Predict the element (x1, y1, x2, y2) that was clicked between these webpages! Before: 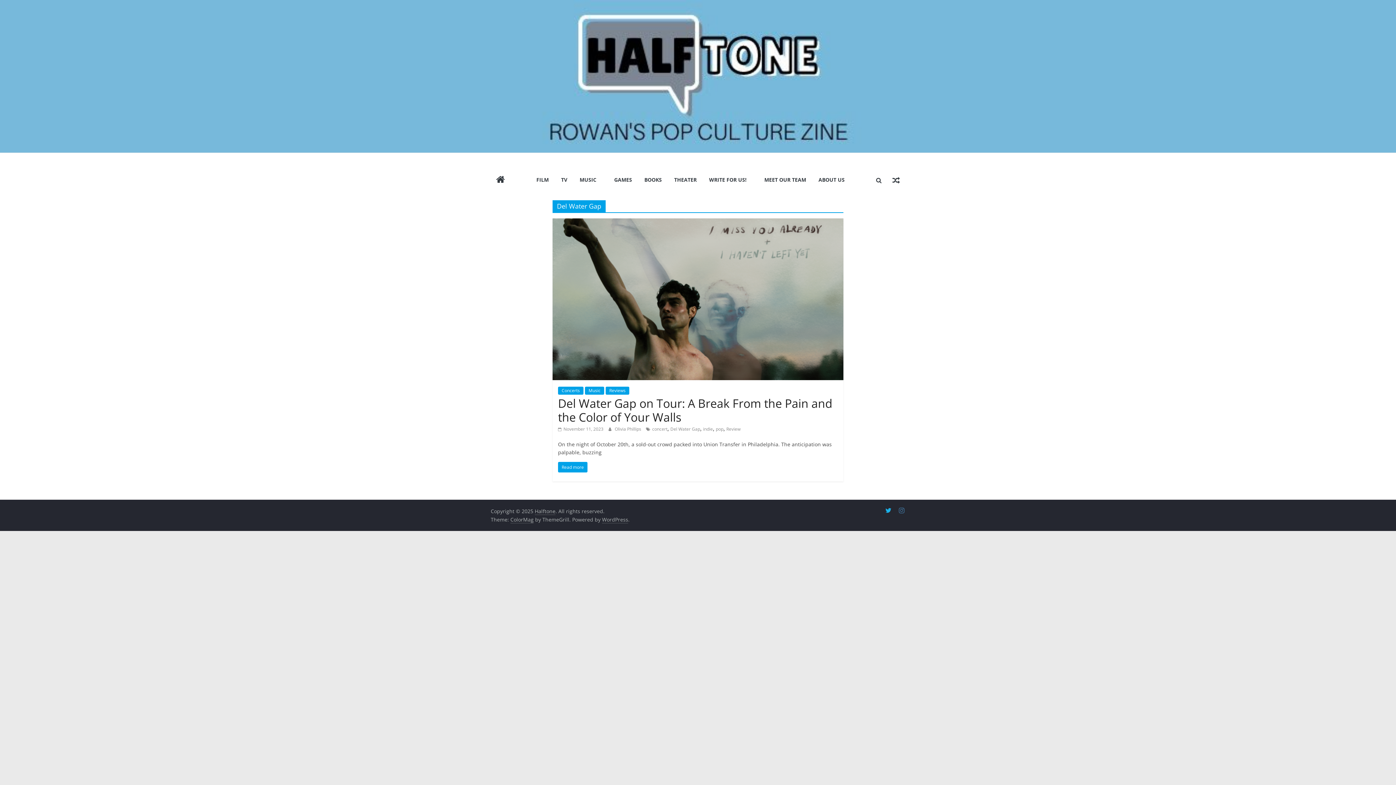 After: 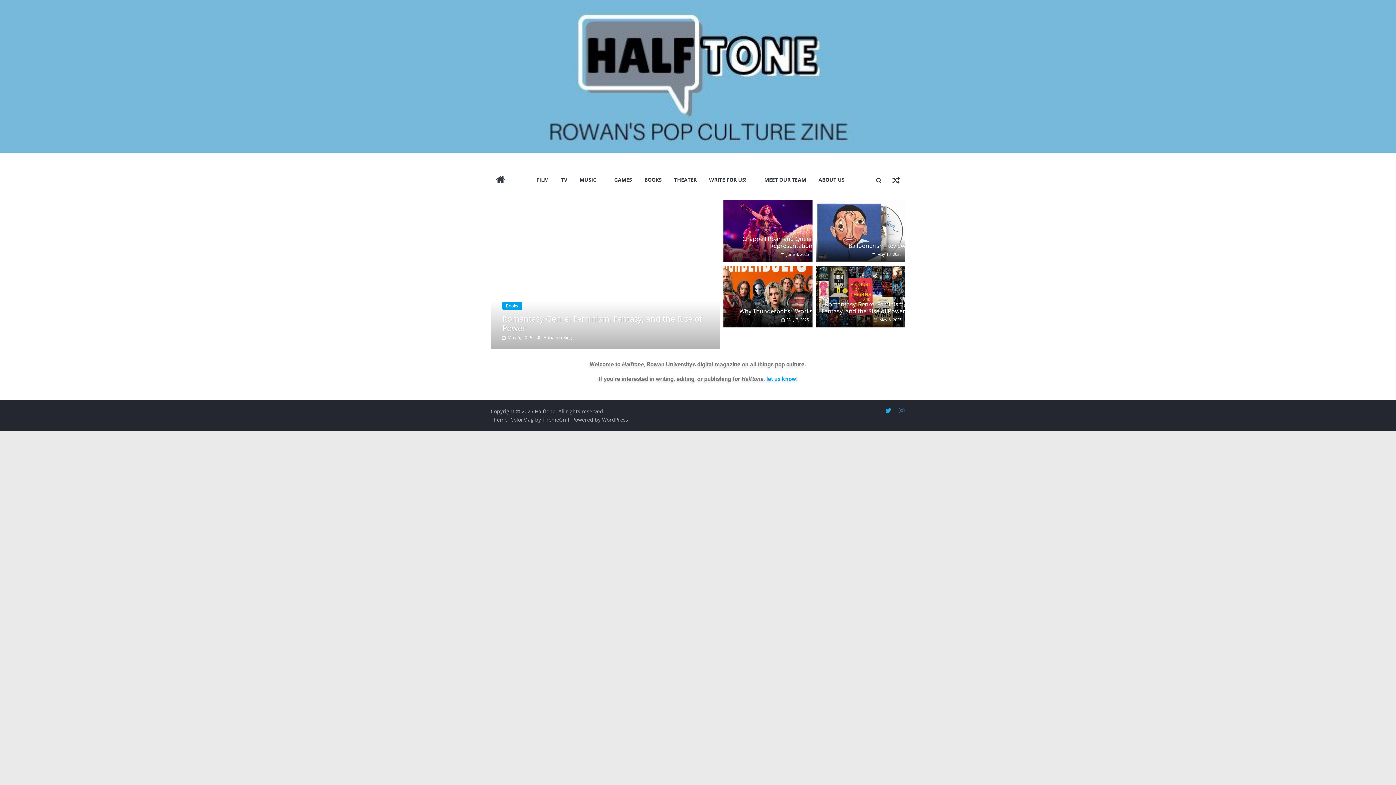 Action: label: Halftone bbox: (534, 507, 555, 515)